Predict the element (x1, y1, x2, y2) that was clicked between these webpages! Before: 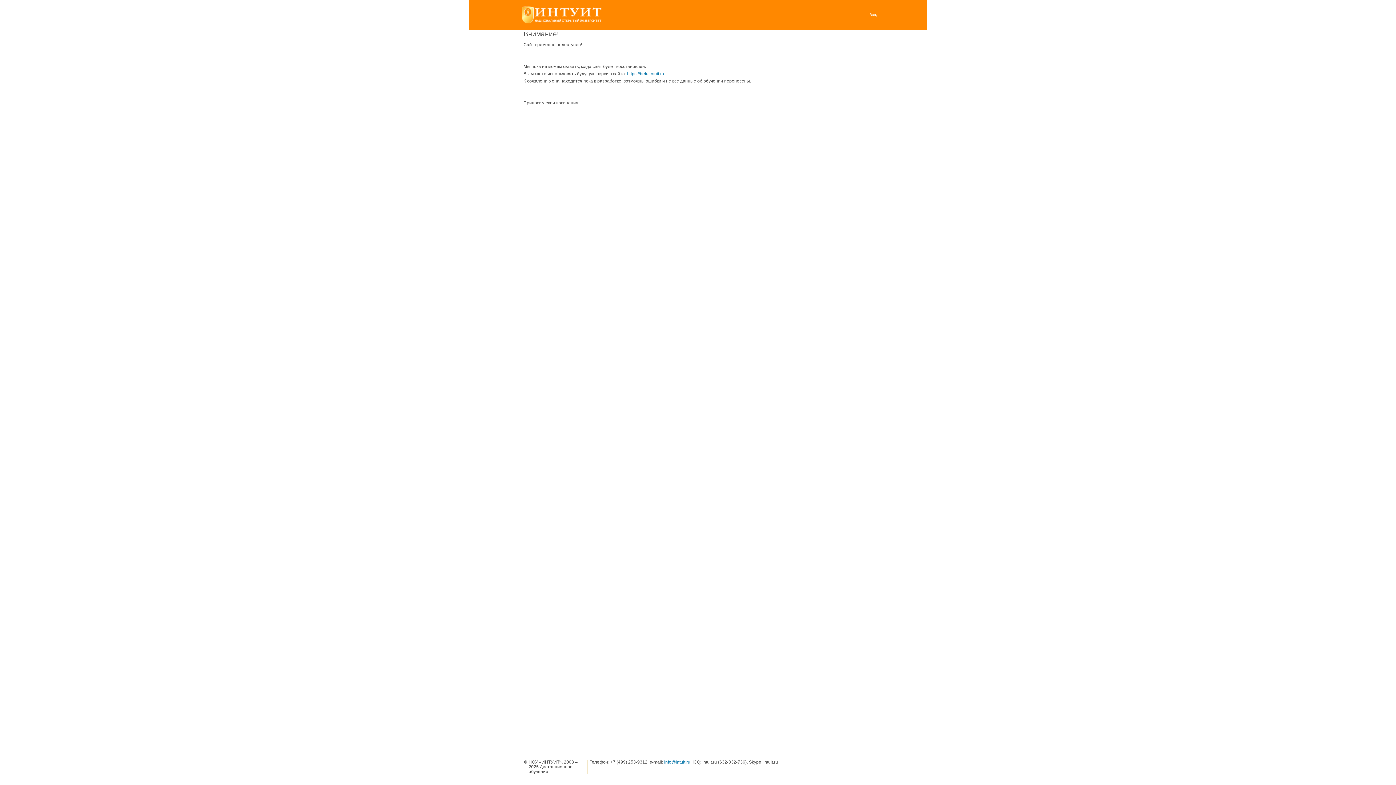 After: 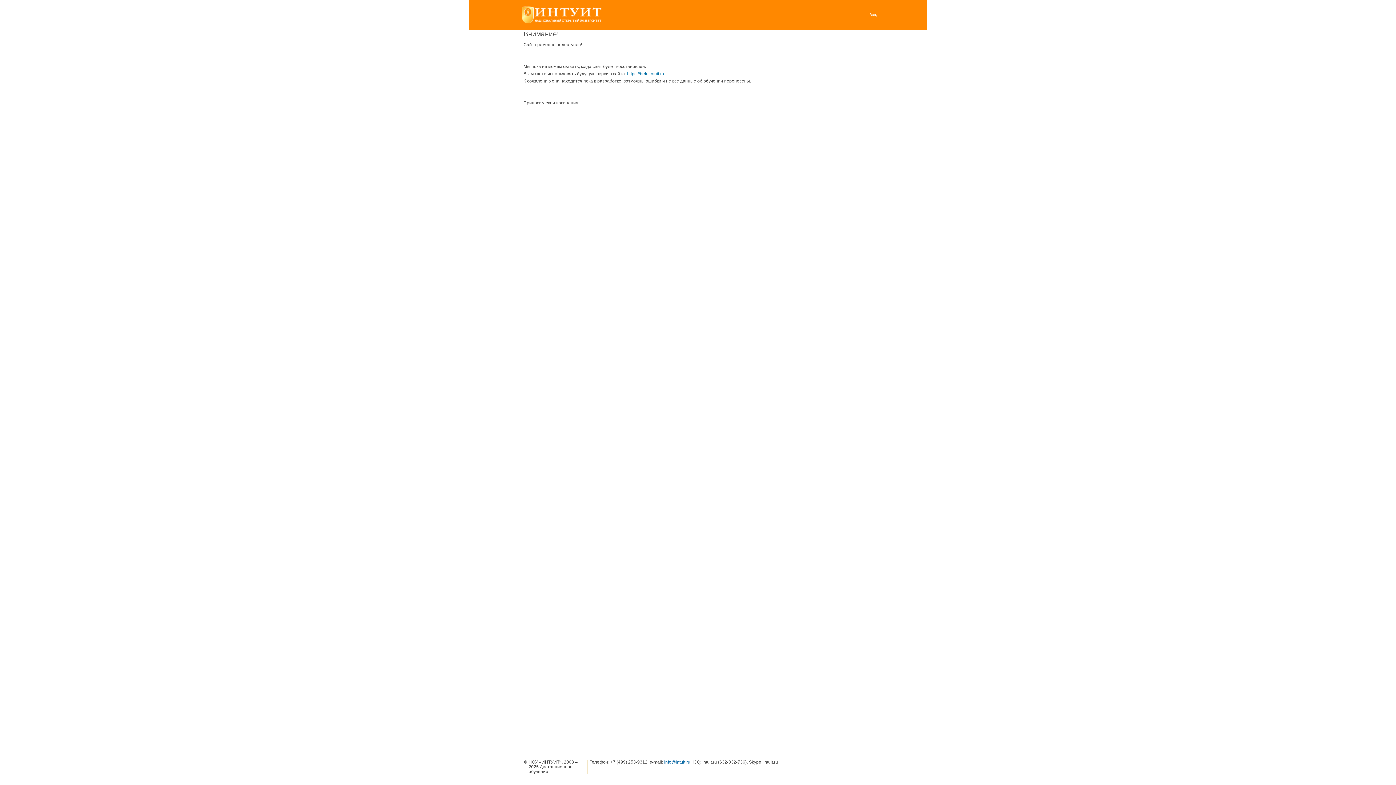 Action: label: info@intuit.ru bbox: (664, 760, 690, 765)